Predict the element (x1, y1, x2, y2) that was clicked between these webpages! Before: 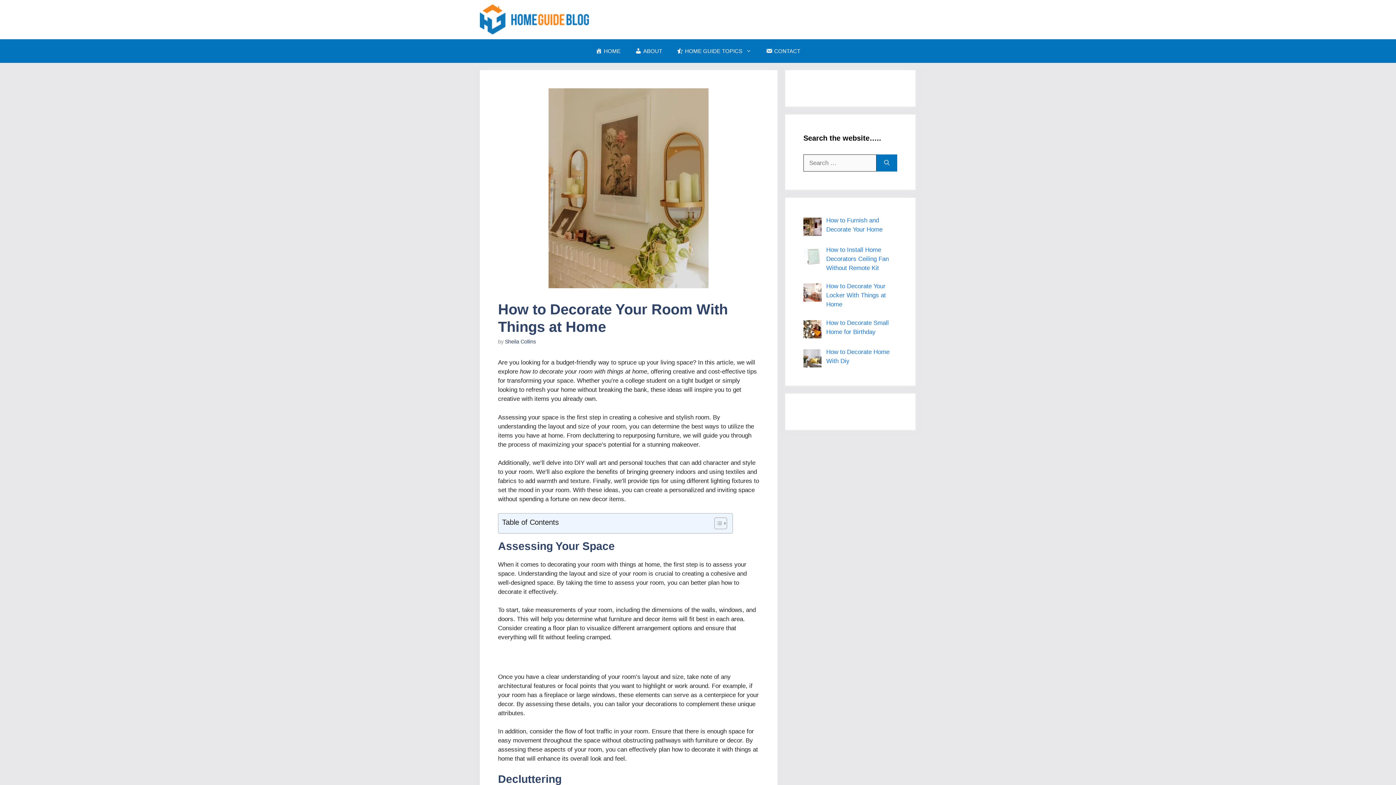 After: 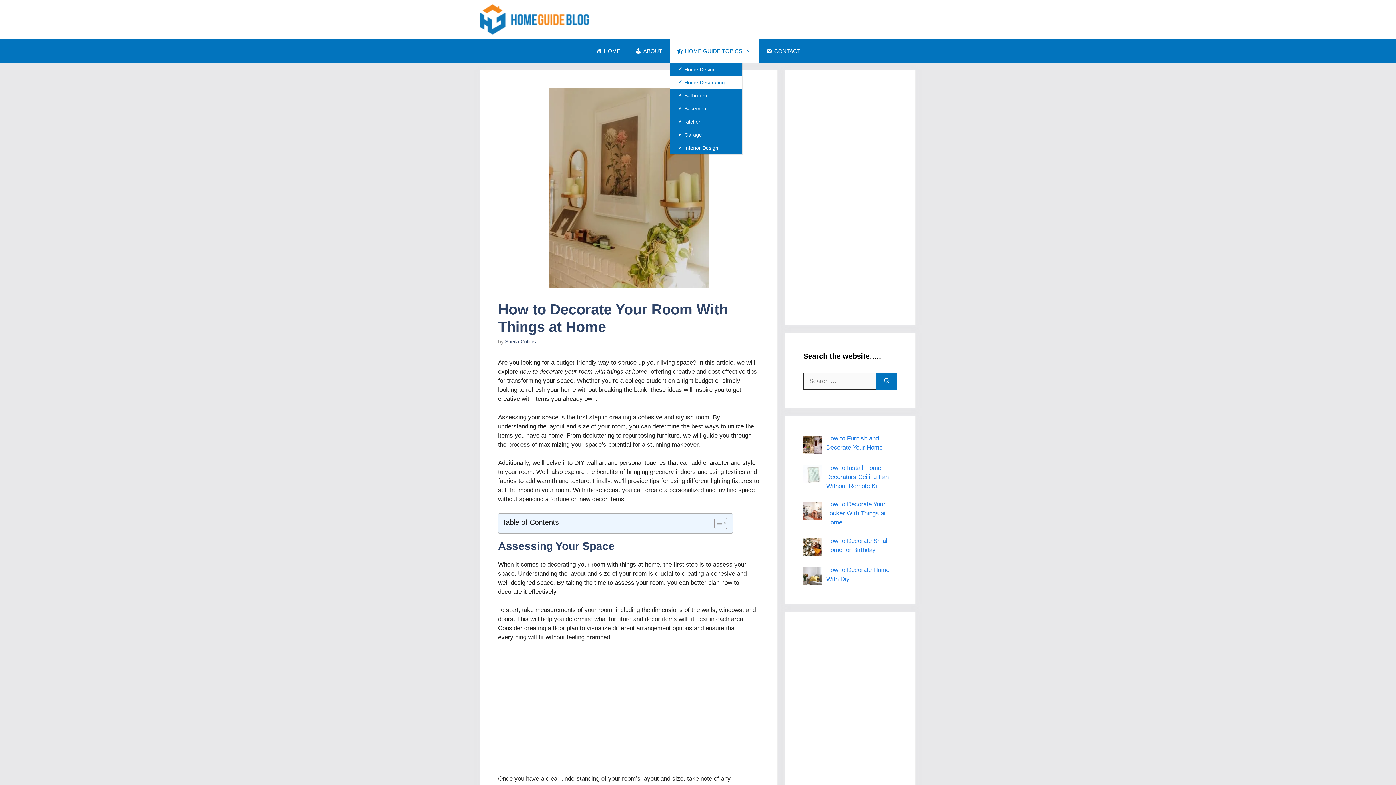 Action: label: HOME GUIDE TOPICS bbox: (669, 39, 758, 62)